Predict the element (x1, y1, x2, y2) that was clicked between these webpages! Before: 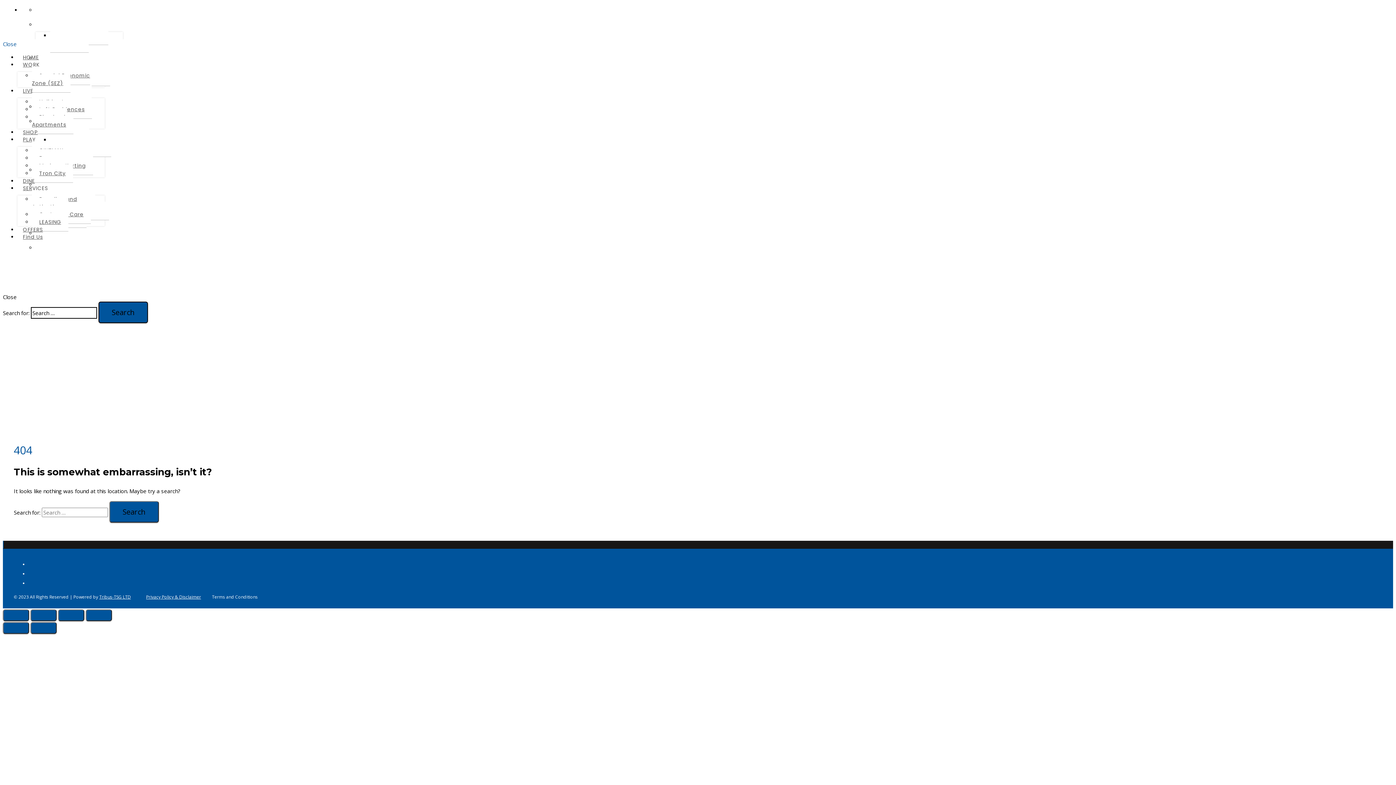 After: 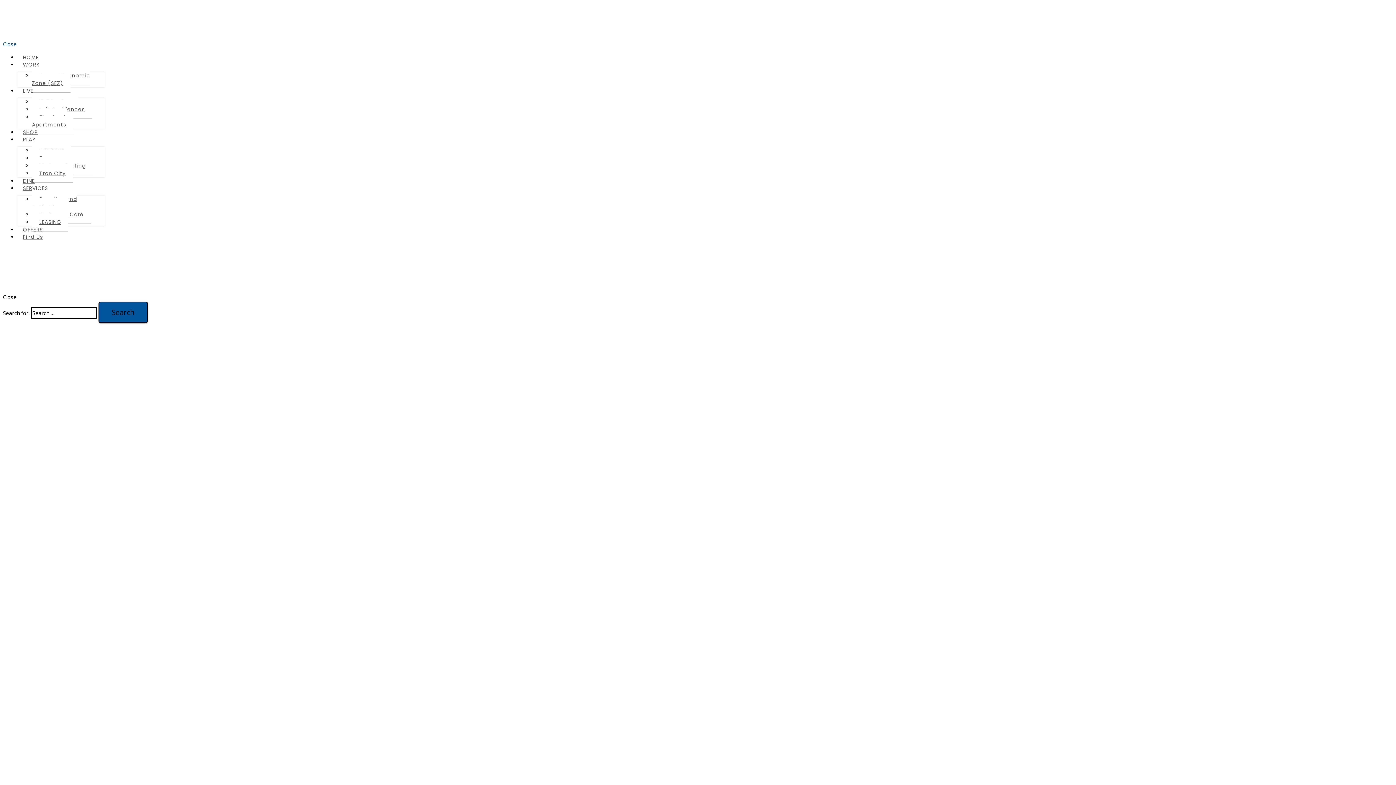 Action: bbox: (13, 261, 14, 267)